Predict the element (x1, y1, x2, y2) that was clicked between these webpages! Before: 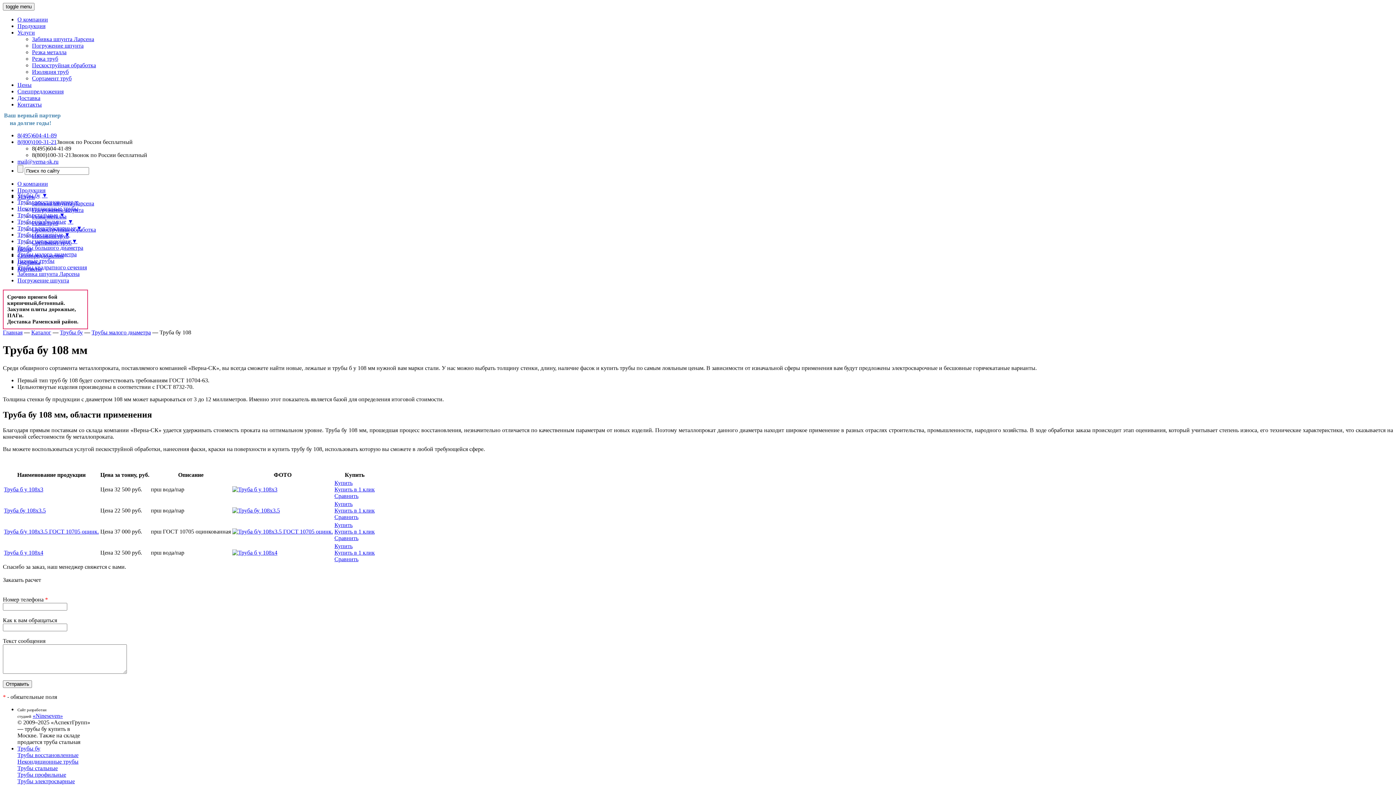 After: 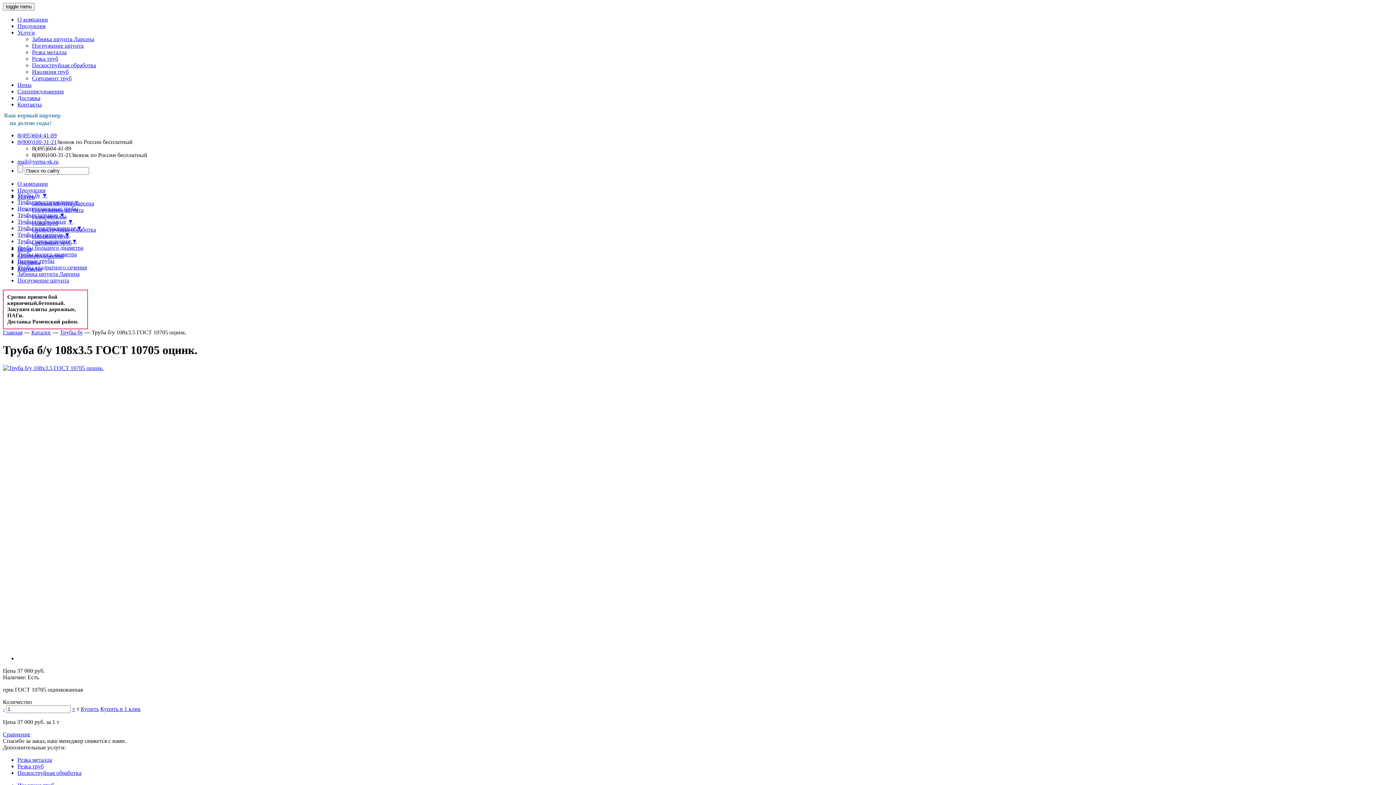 Action: bbox: (232, 528, 333, 534)